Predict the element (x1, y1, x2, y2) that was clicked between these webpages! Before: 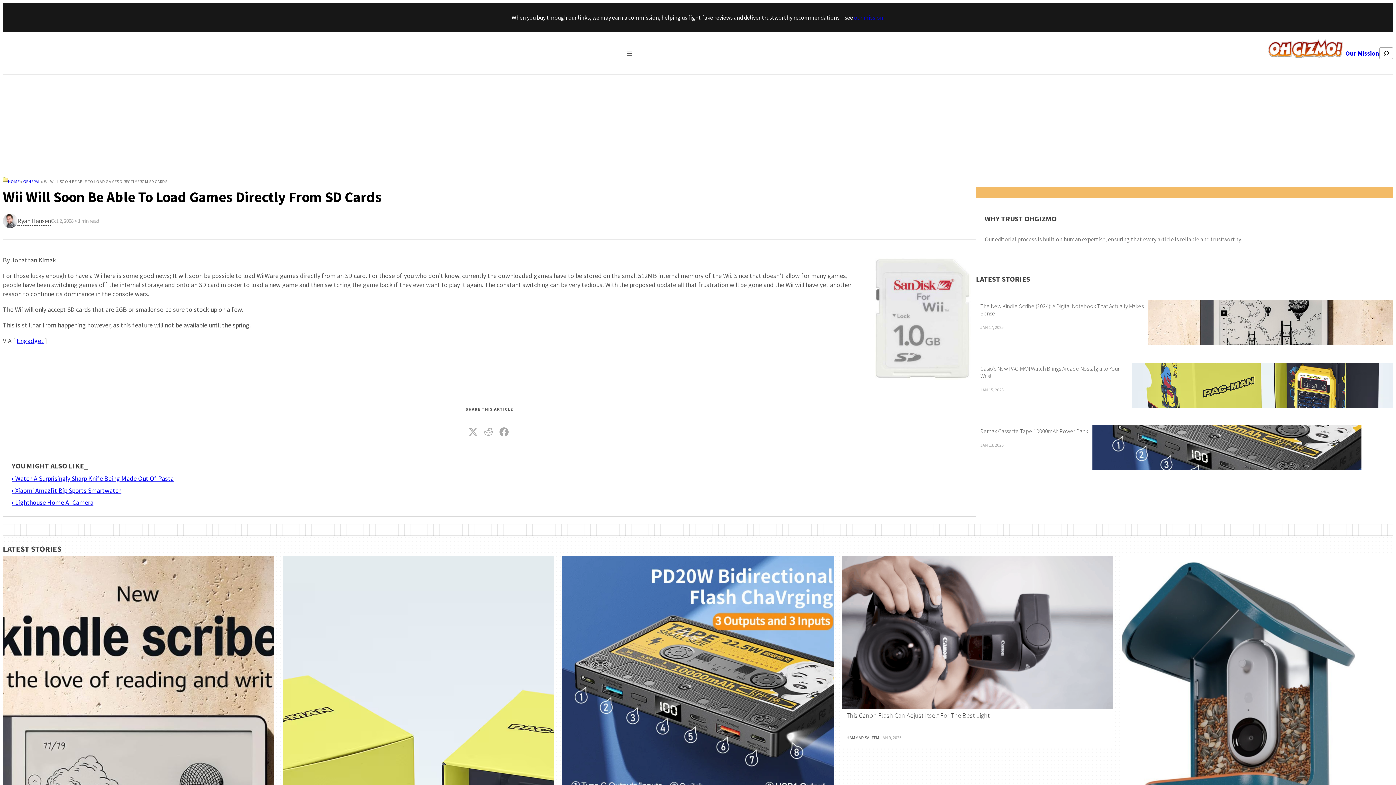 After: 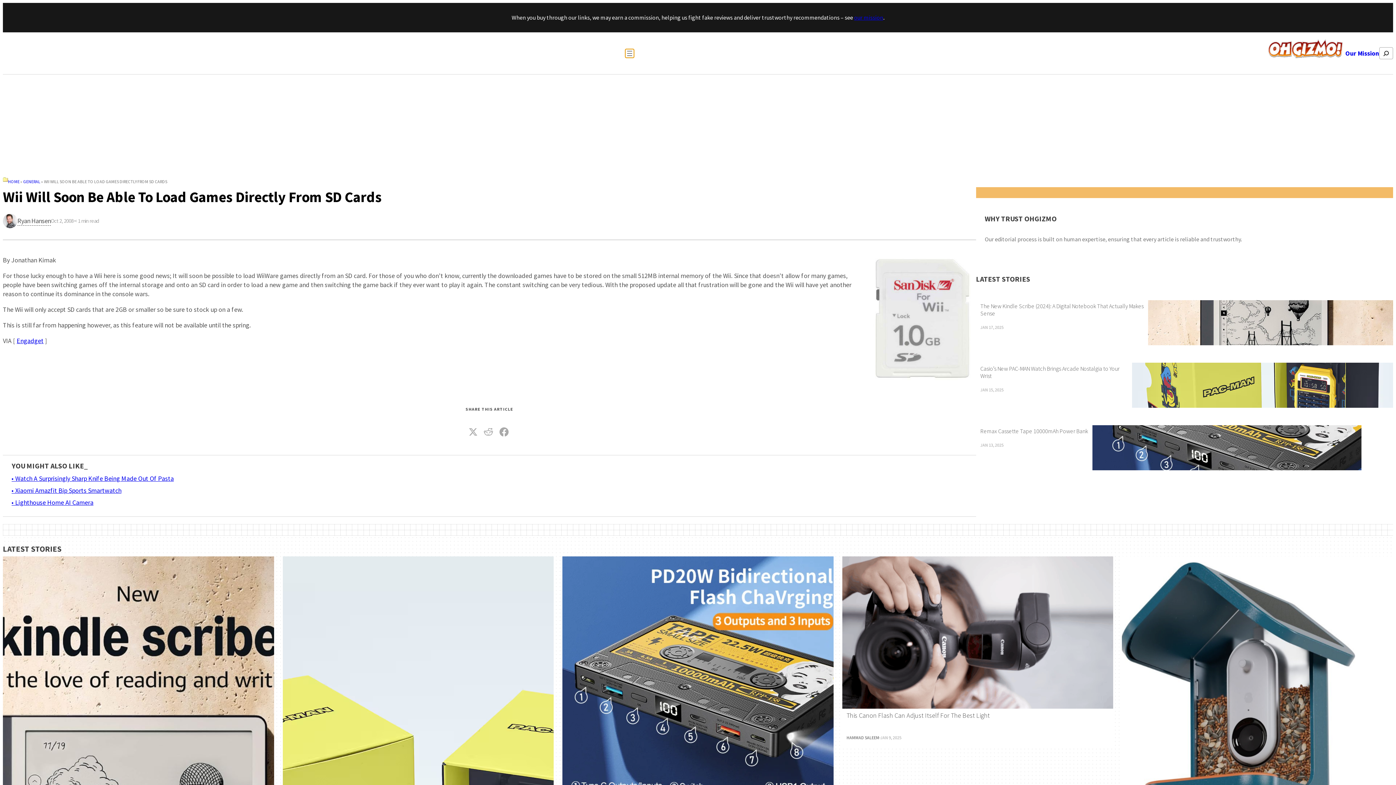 Action: label: Open menu bbox: (625, 48, 634, 57)